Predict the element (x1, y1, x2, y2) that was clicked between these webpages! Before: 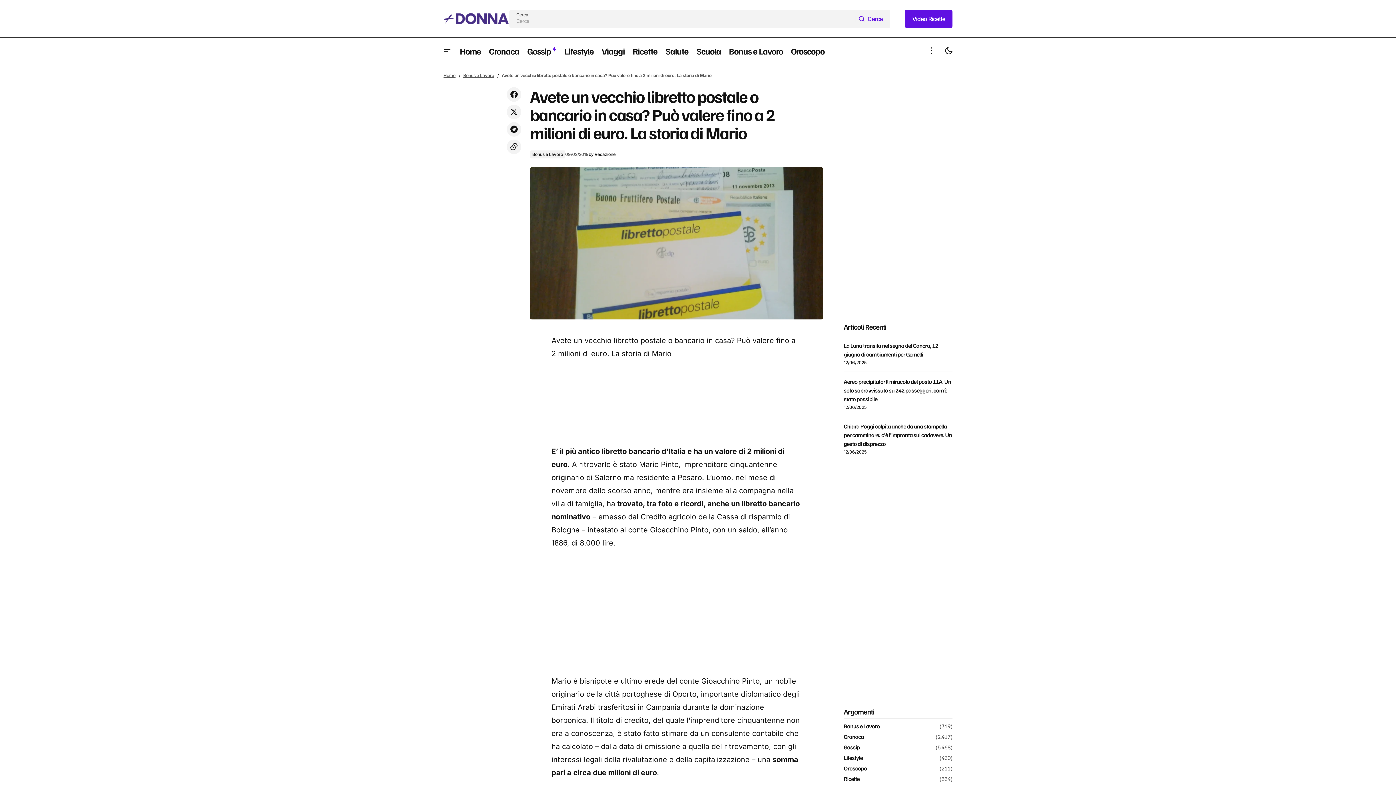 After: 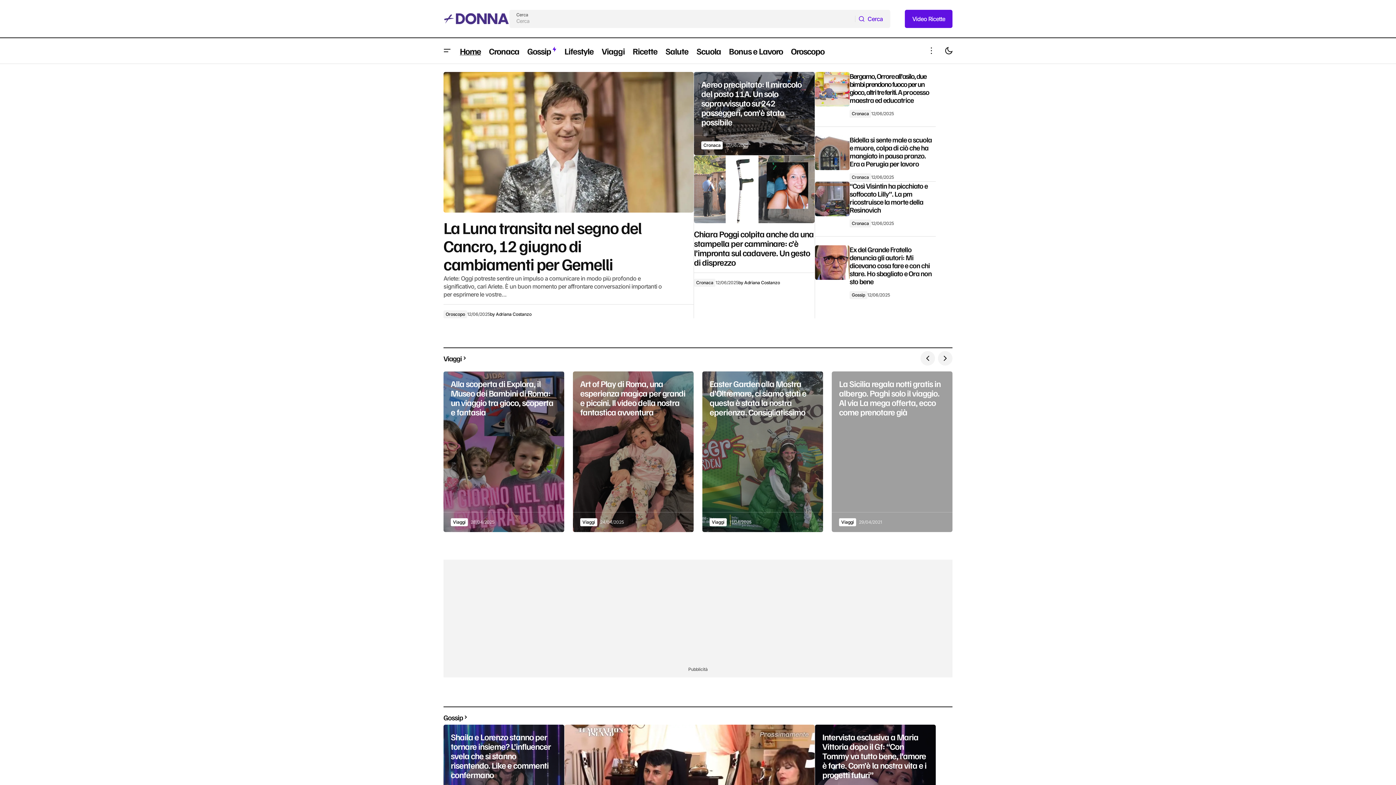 Action: bbox: (443, 72, 455, 78) label: Home